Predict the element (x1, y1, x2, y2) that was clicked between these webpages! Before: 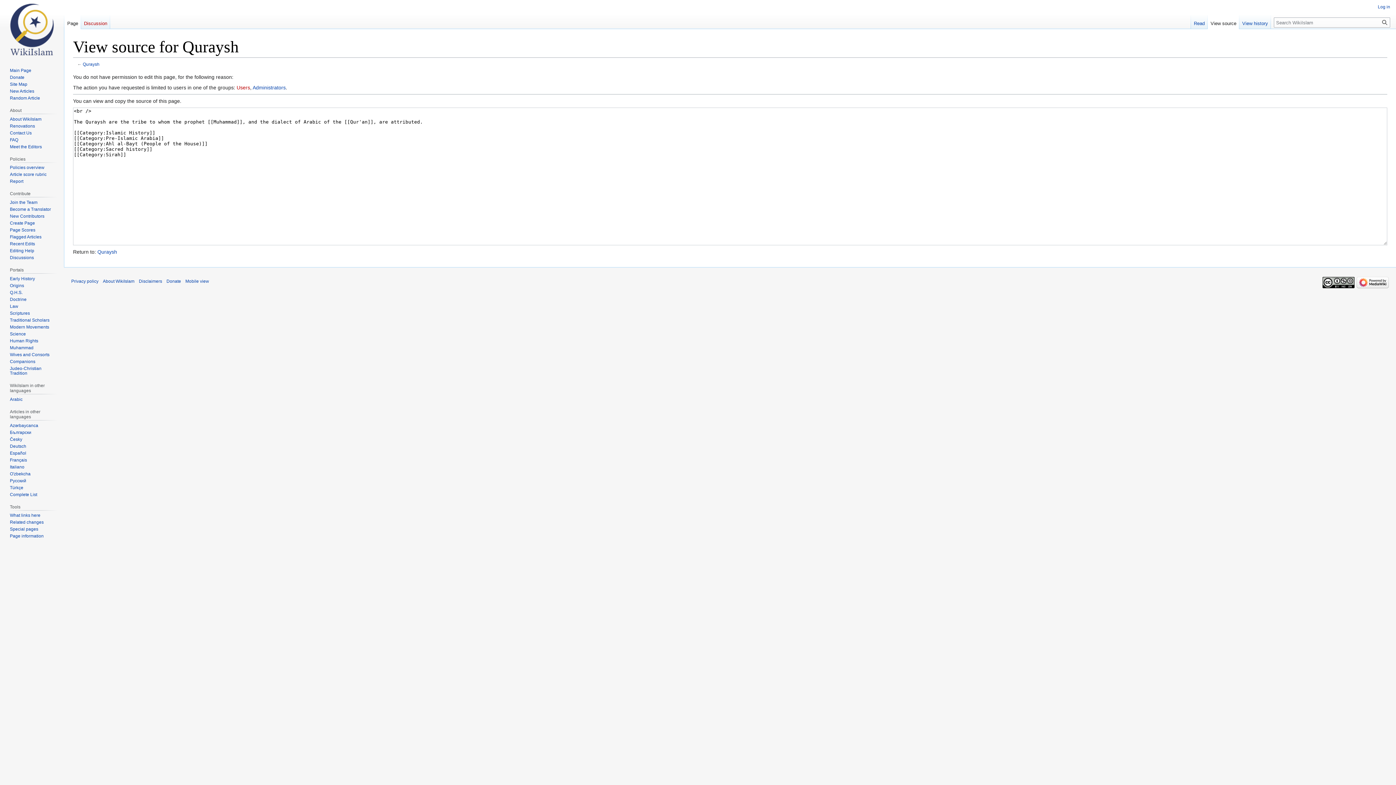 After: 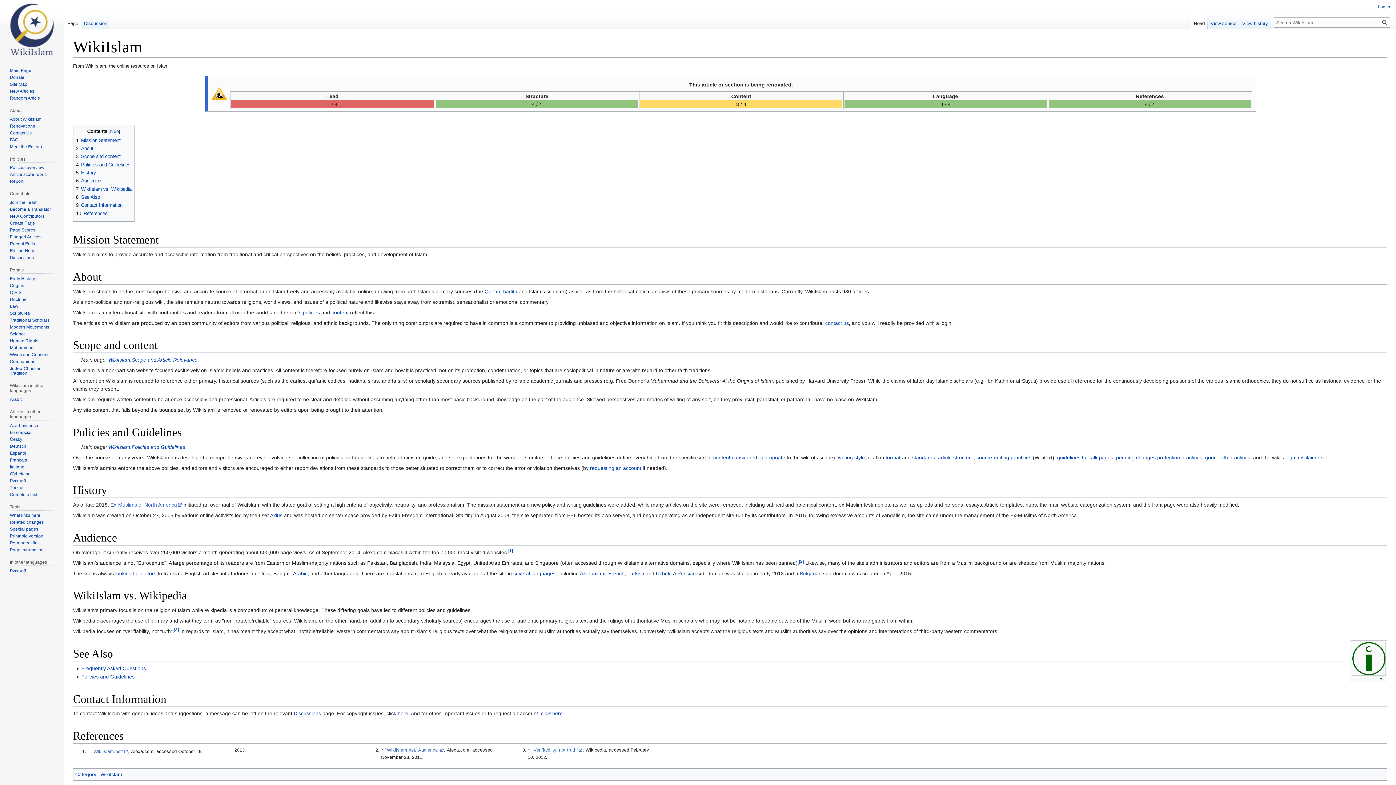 Action: bbox: (9, 116, 41, 121) label: About WikiIslam